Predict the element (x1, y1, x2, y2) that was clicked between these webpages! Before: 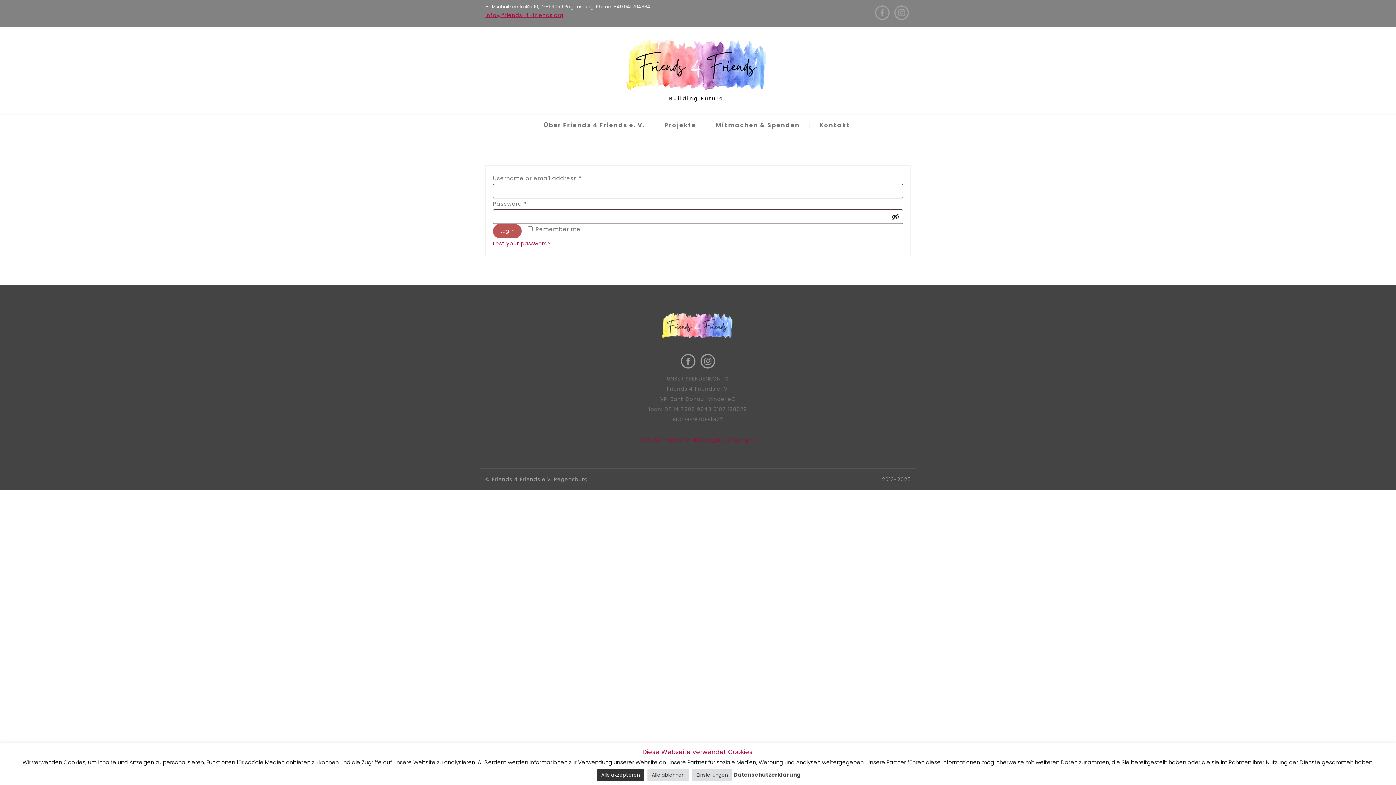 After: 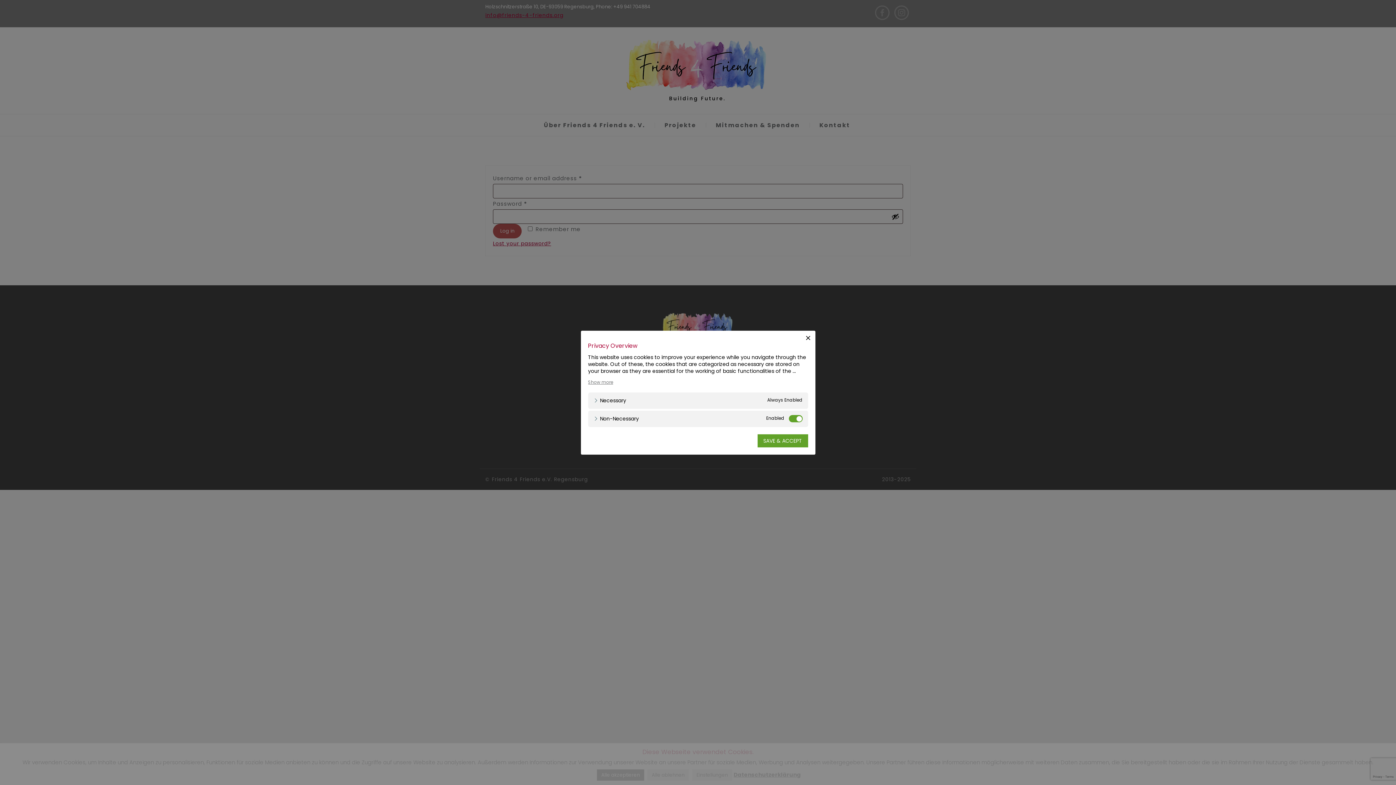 Action: bbox: (692, 769, 732, 781) label: Einstellungen